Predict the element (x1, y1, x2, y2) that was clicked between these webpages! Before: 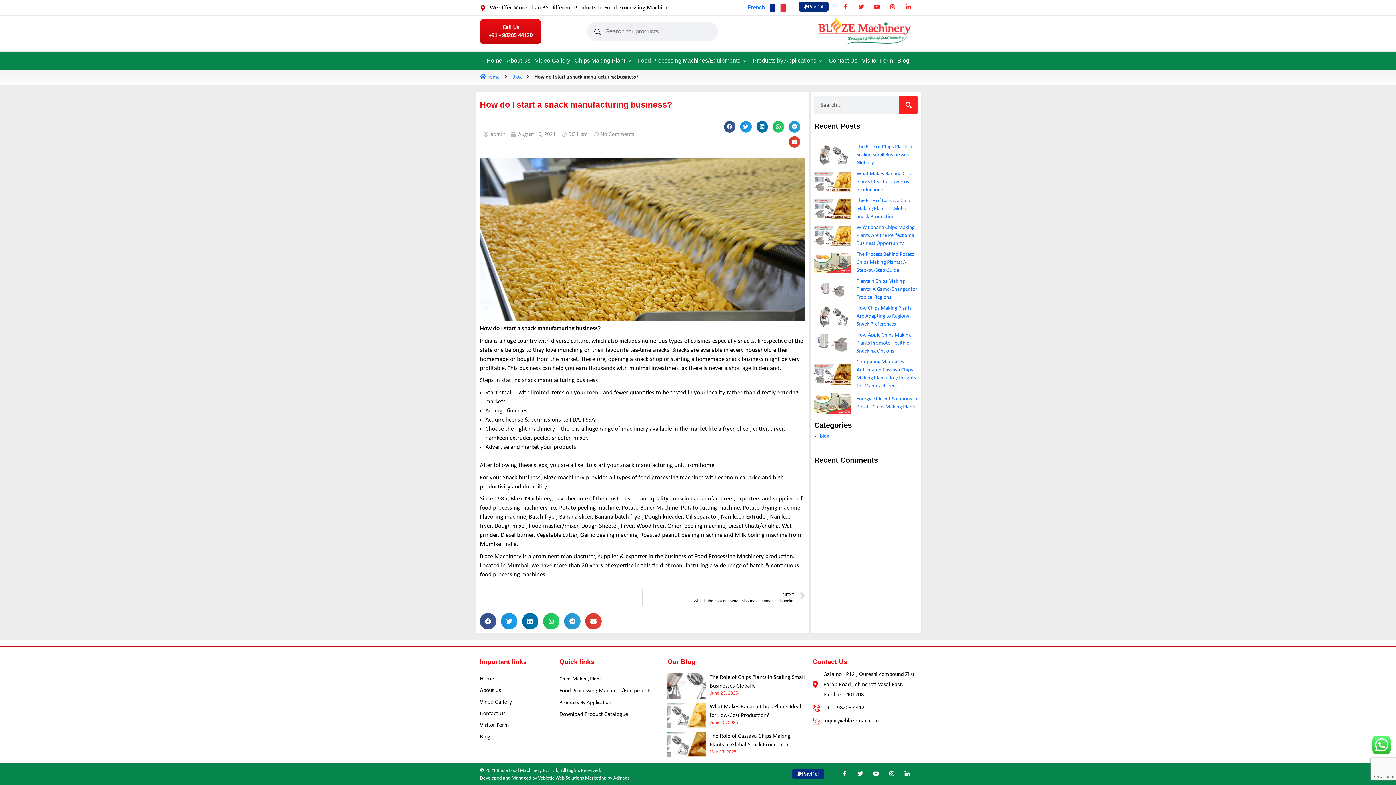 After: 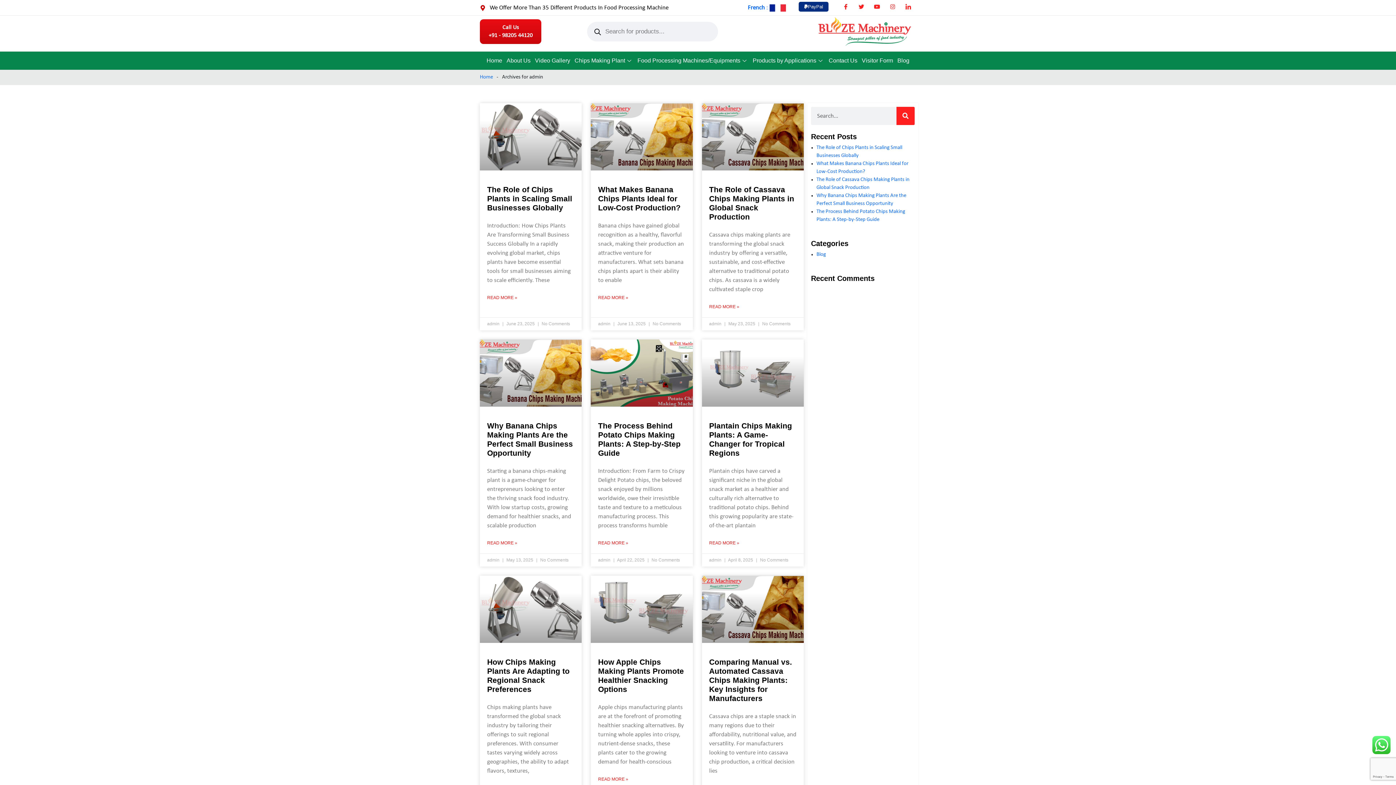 Action: label: admin bbox: (483, 130, 505, 138)